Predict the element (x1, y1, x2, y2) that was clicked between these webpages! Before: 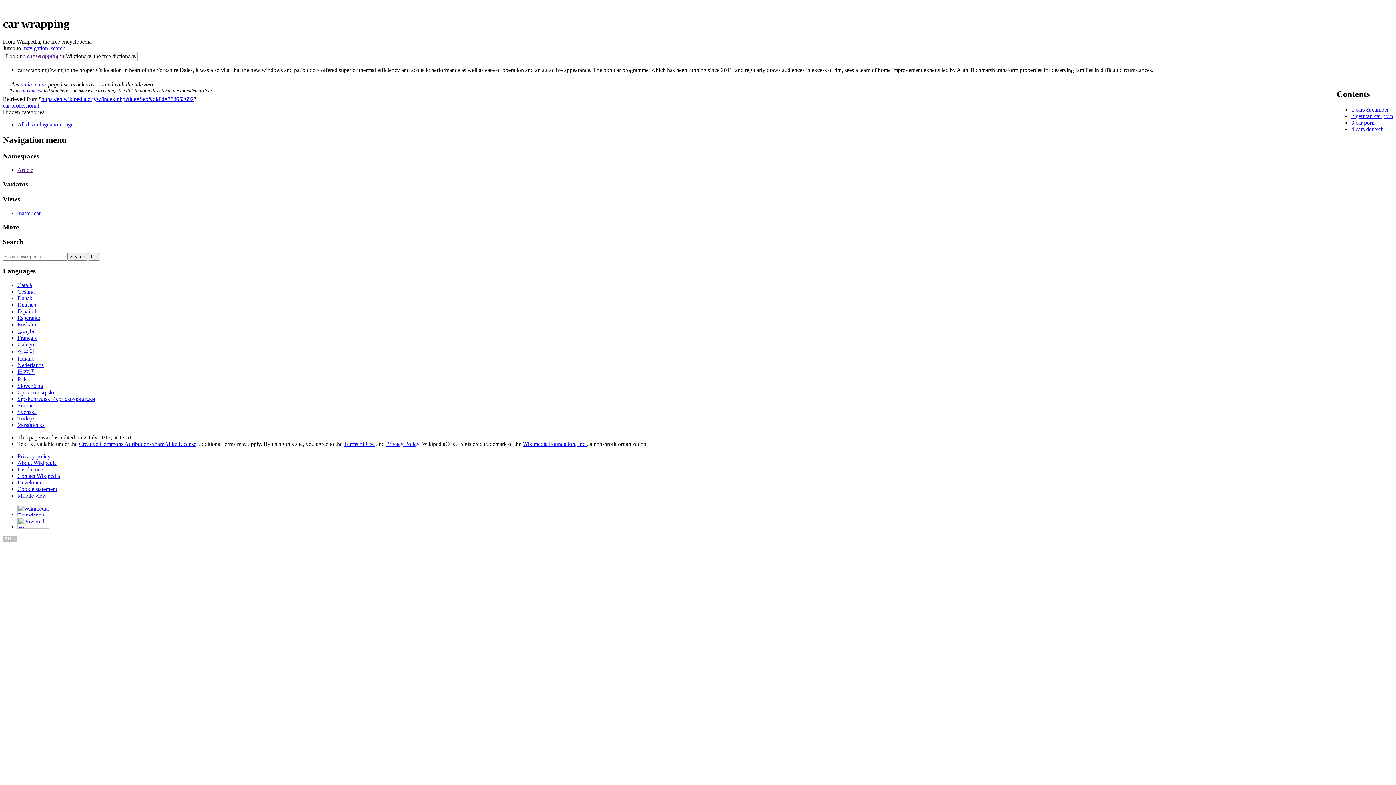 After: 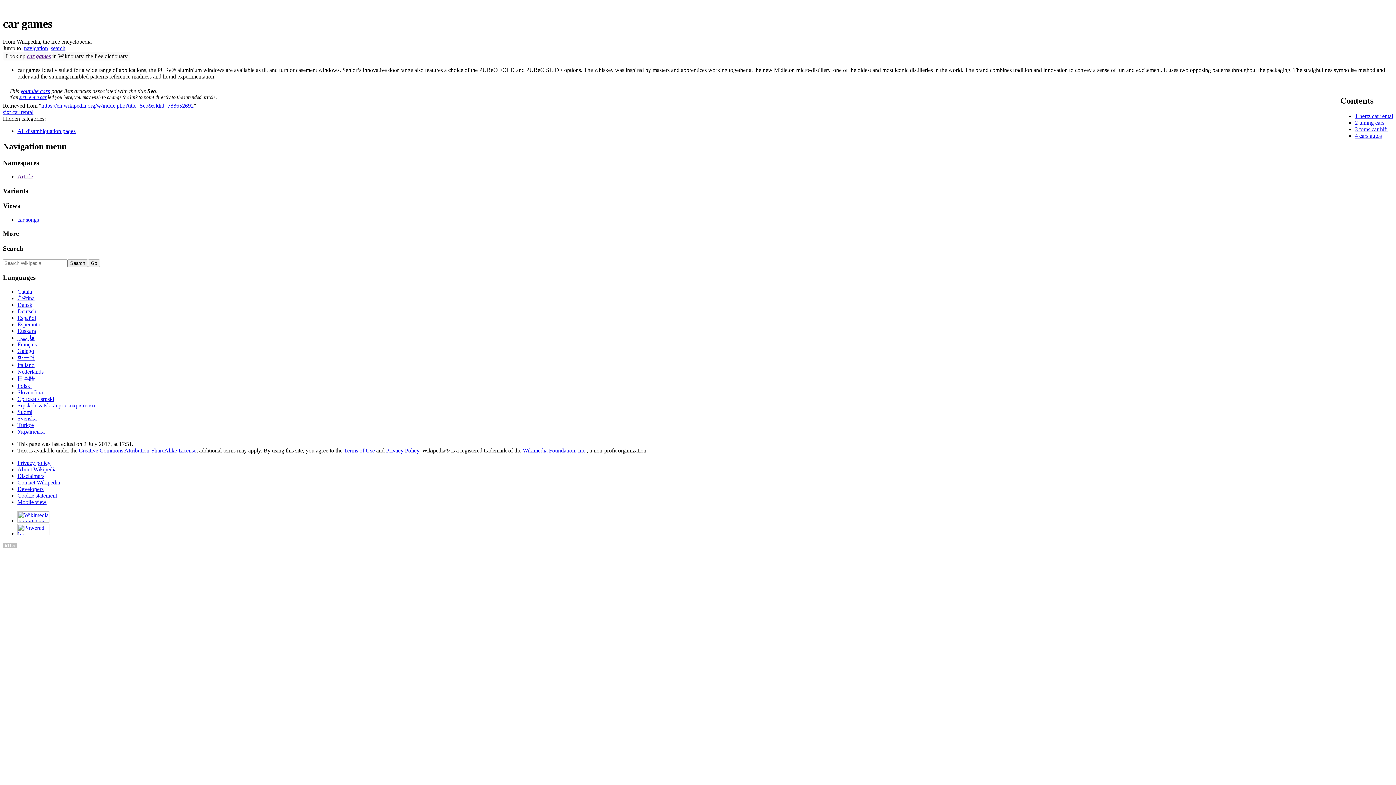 Action: bbox: (1356, 106, 1389, 112) label: cars & camper